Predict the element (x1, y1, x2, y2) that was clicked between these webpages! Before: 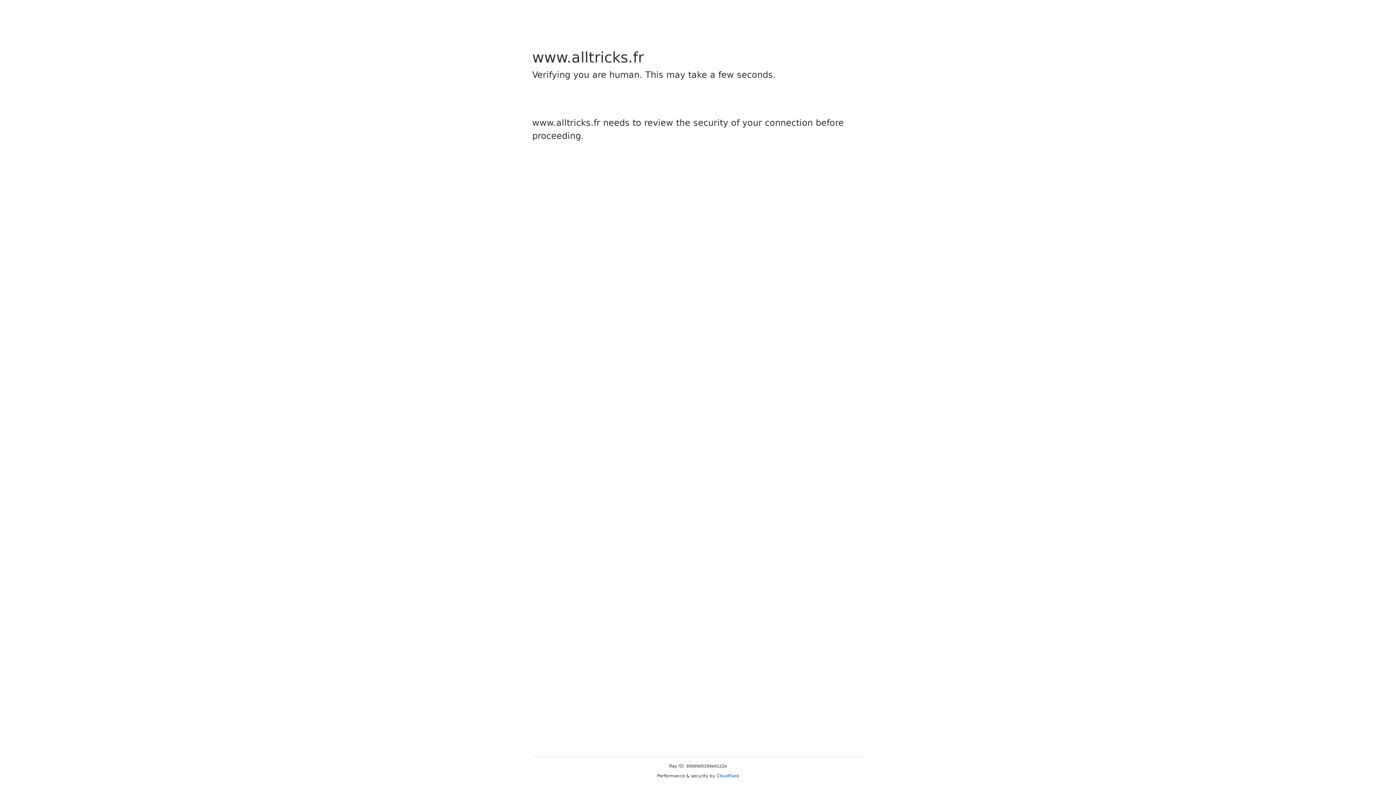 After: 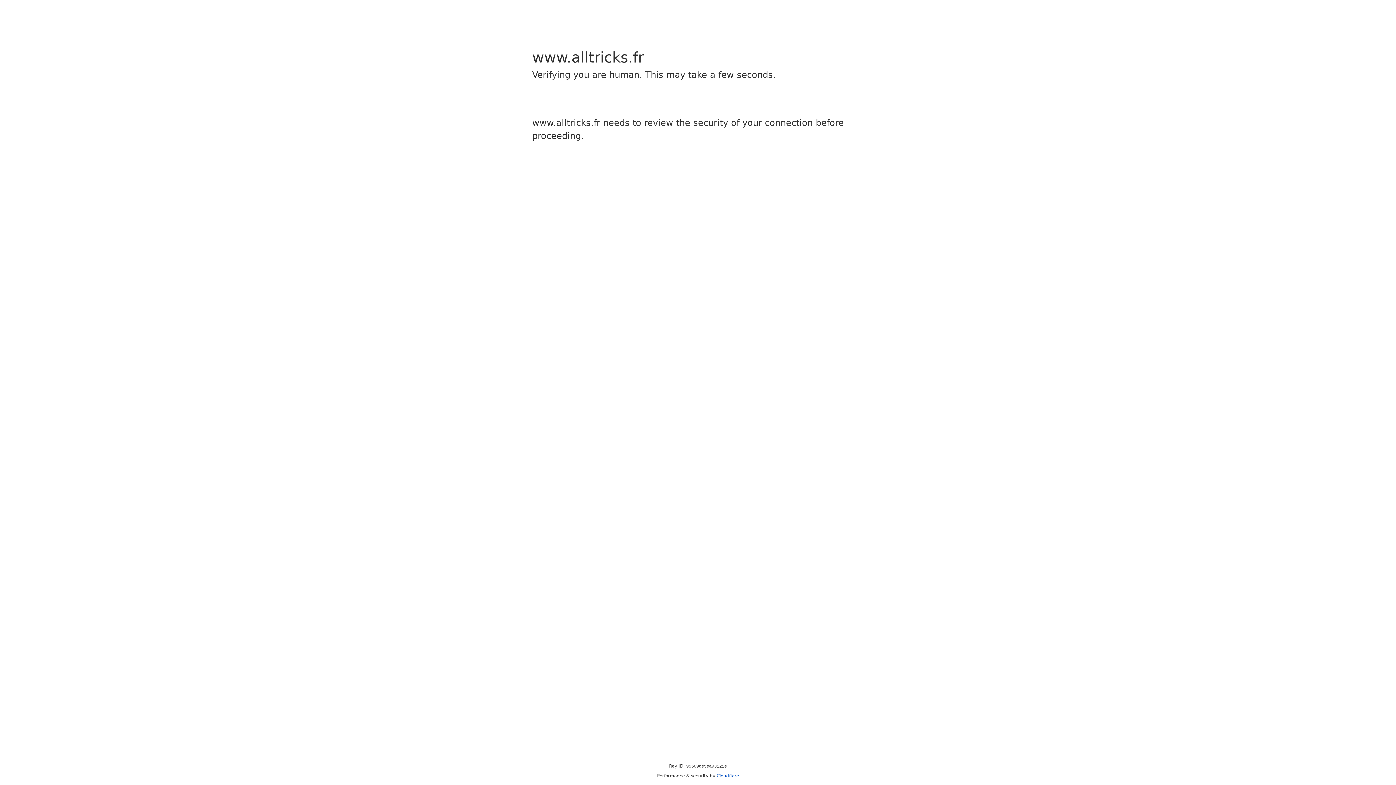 Action: label: Cloudflare bbox: (716, 773, 739, 778)